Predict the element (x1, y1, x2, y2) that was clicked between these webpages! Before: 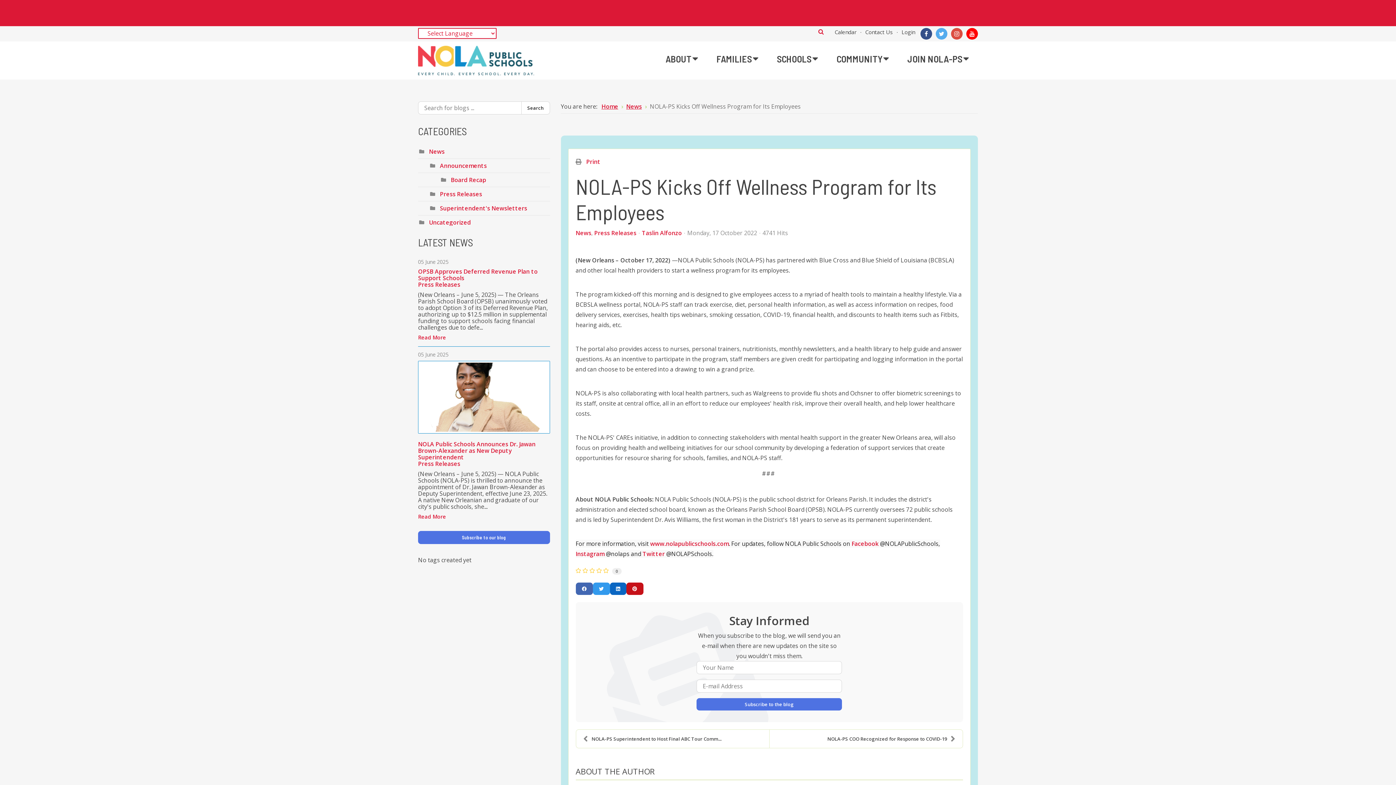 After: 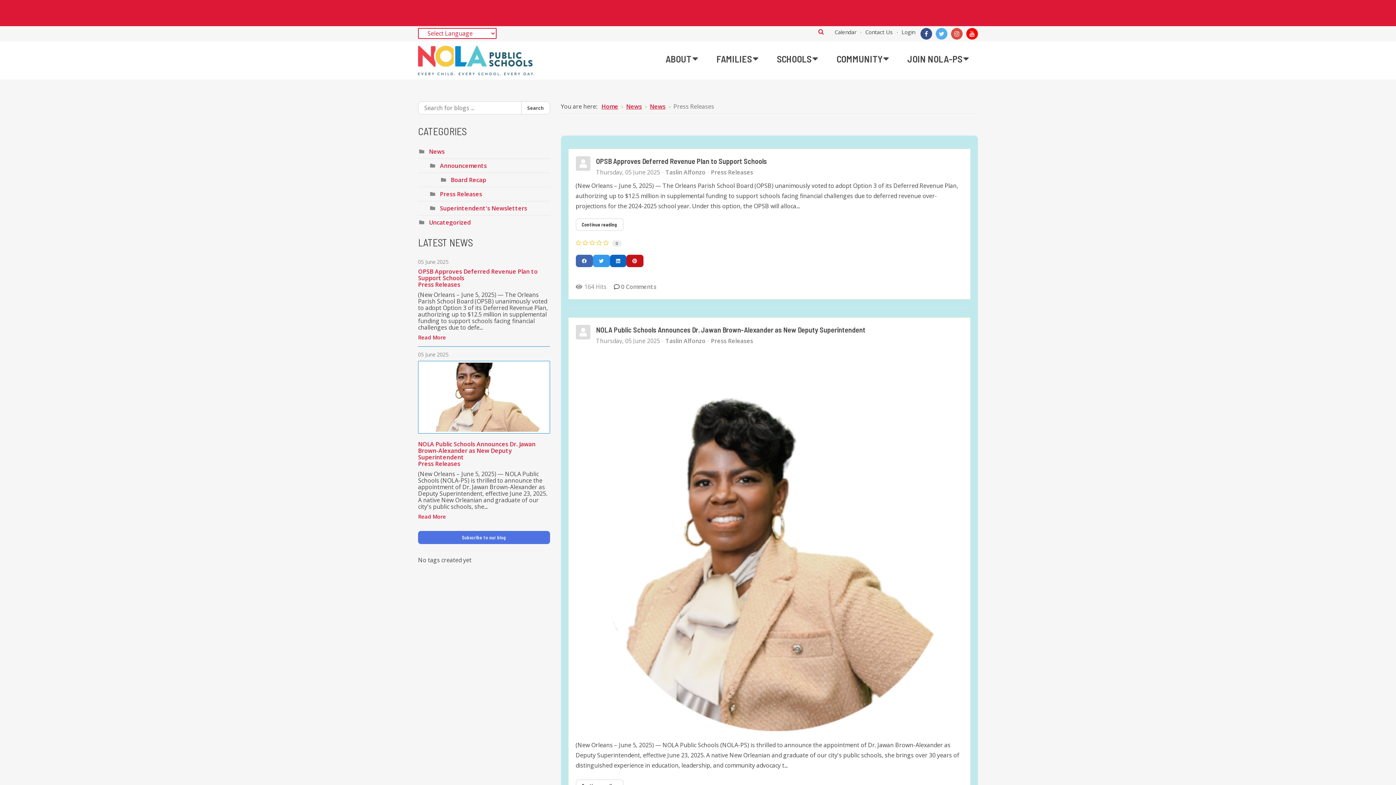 Action: label: Press Releases bbox: (594, 230, 636, 236)